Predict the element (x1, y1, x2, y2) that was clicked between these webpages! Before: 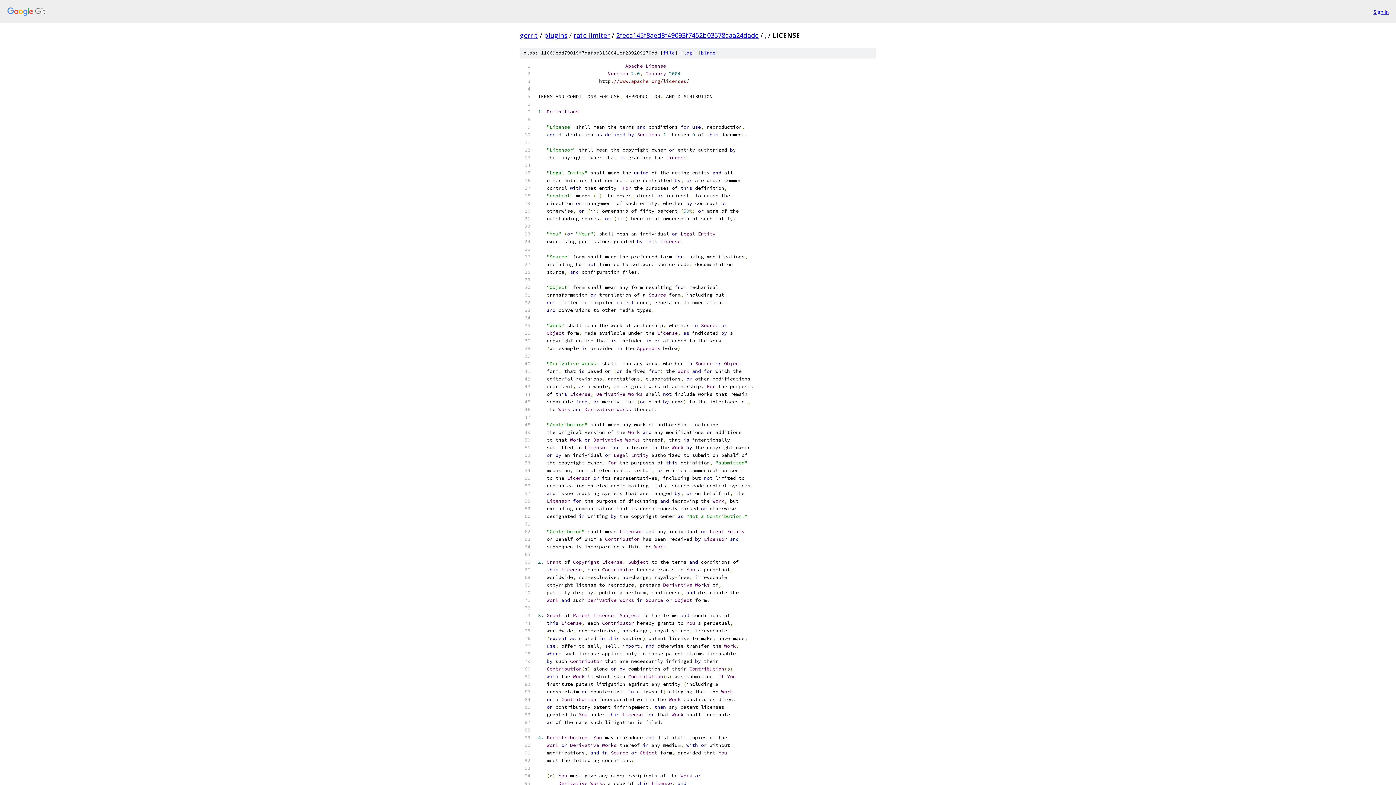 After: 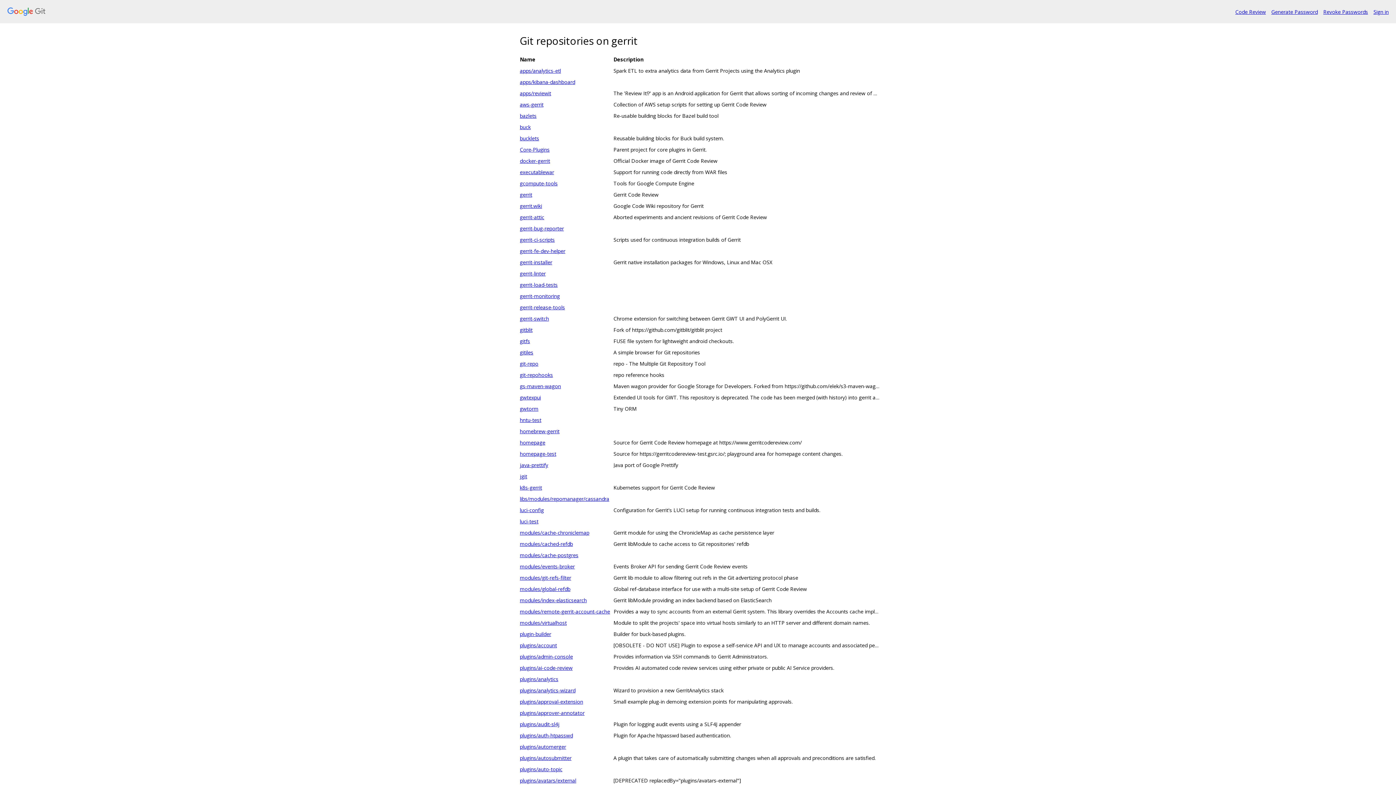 Action: label: gerrit bbox: (520, 30, 538, 39)